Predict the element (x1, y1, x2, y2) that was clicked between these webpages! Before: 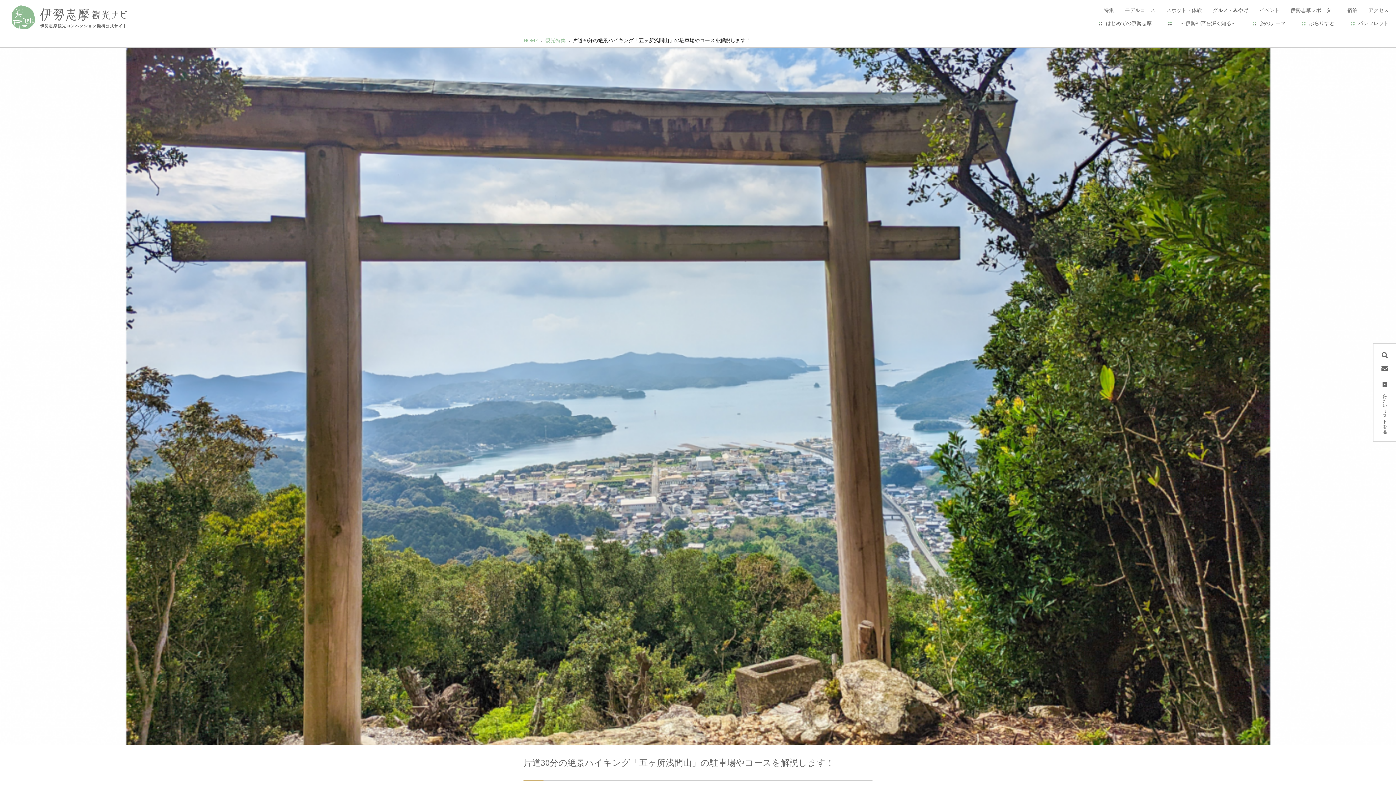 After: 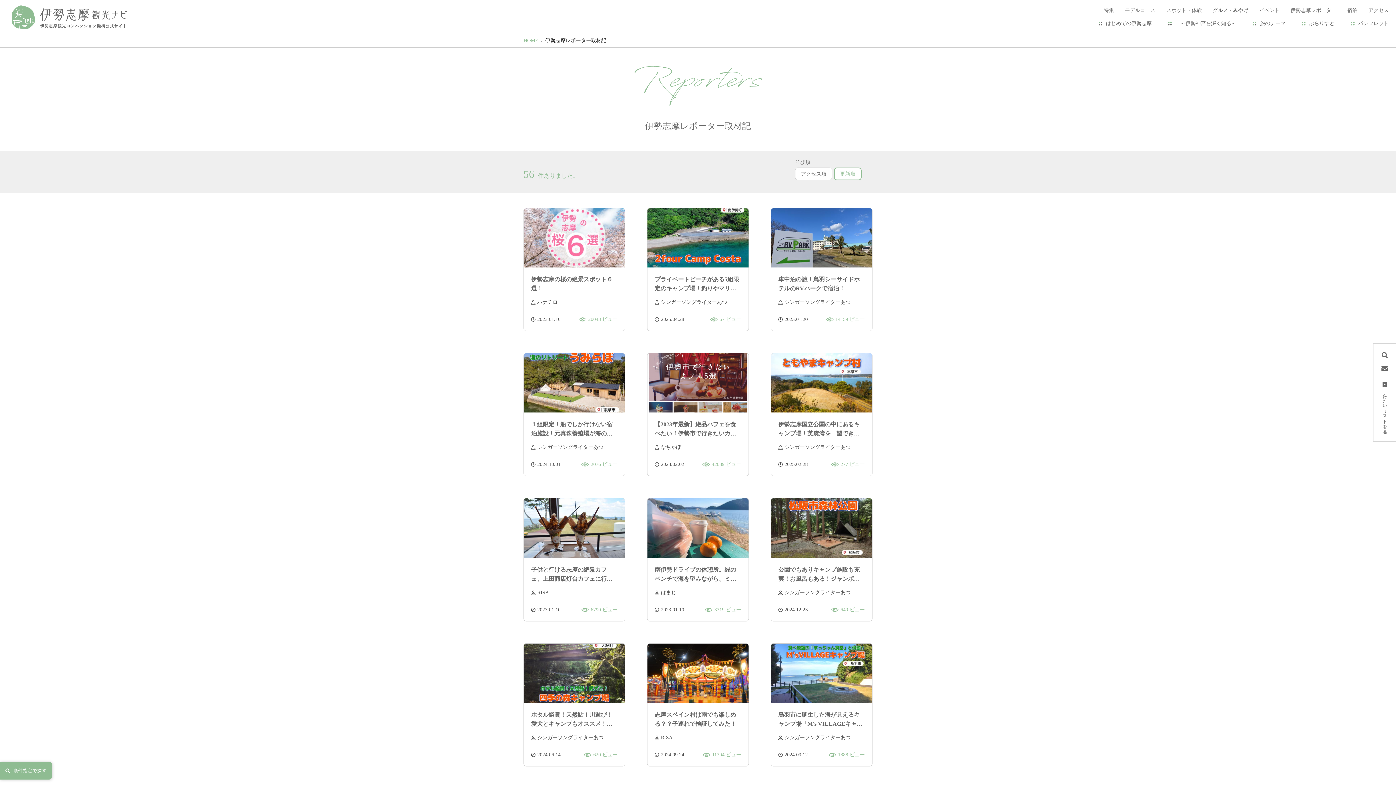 Action: bbox: (1290, 6, 1336, 14) label: 伊勢志摩レポーター